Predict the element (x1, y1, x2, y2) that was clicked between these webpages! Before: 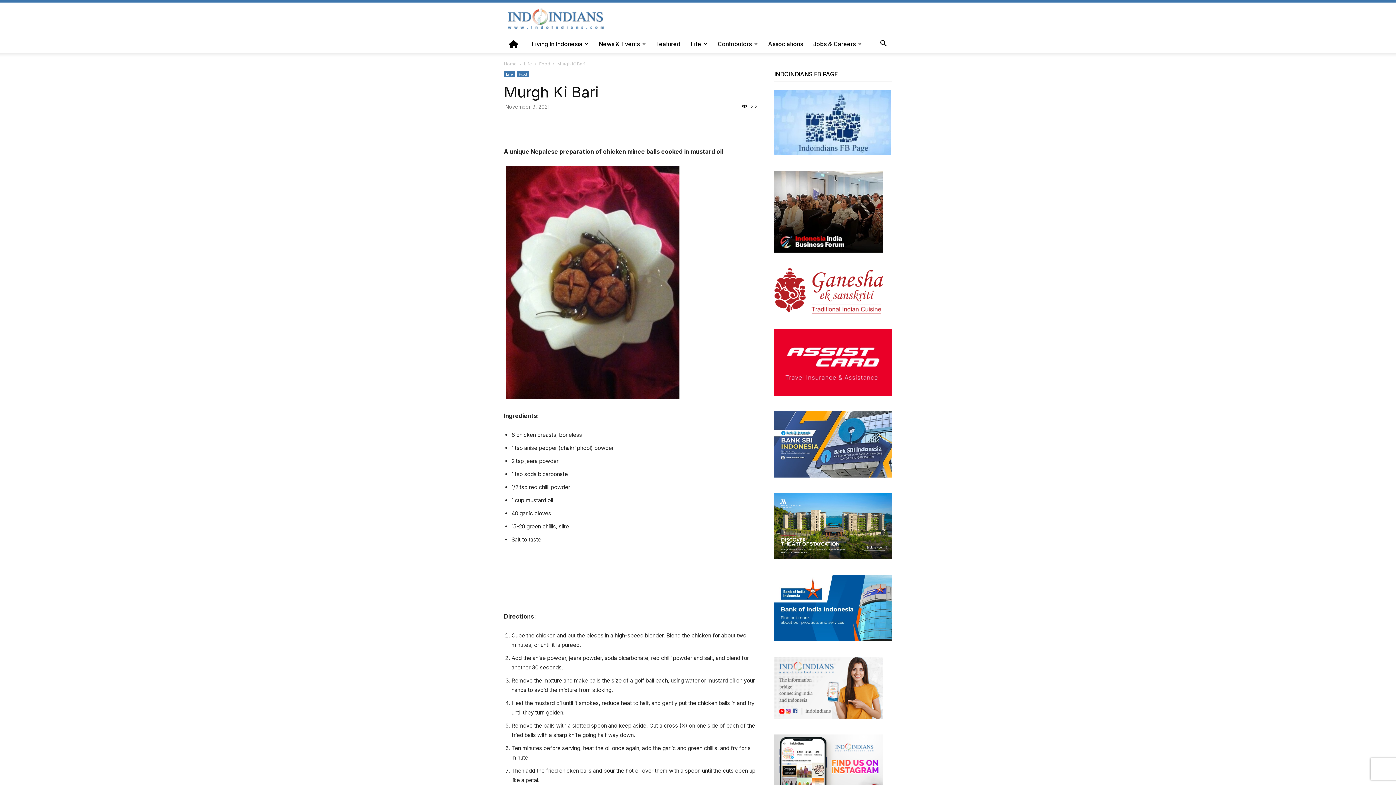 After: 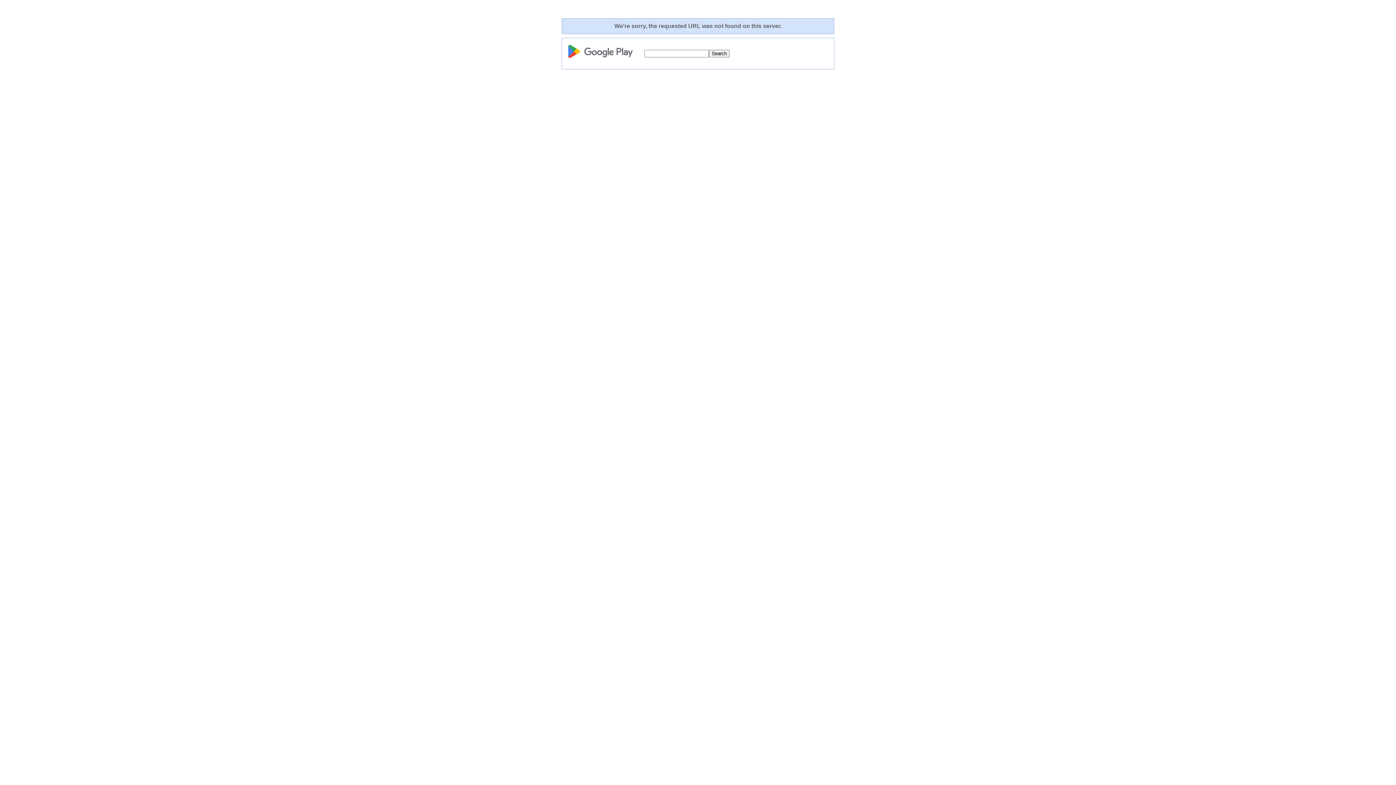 Action: bbox: (774, 714, 883, 720)